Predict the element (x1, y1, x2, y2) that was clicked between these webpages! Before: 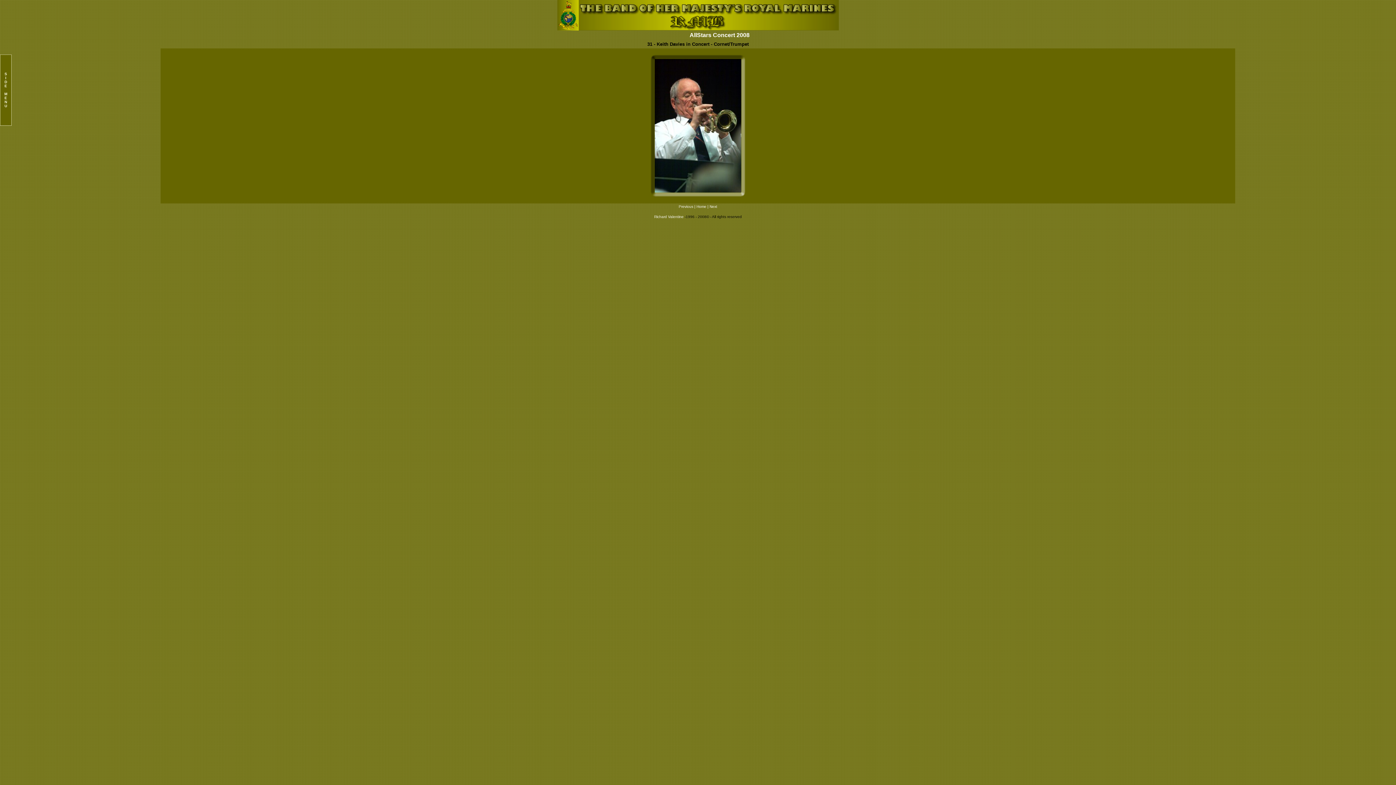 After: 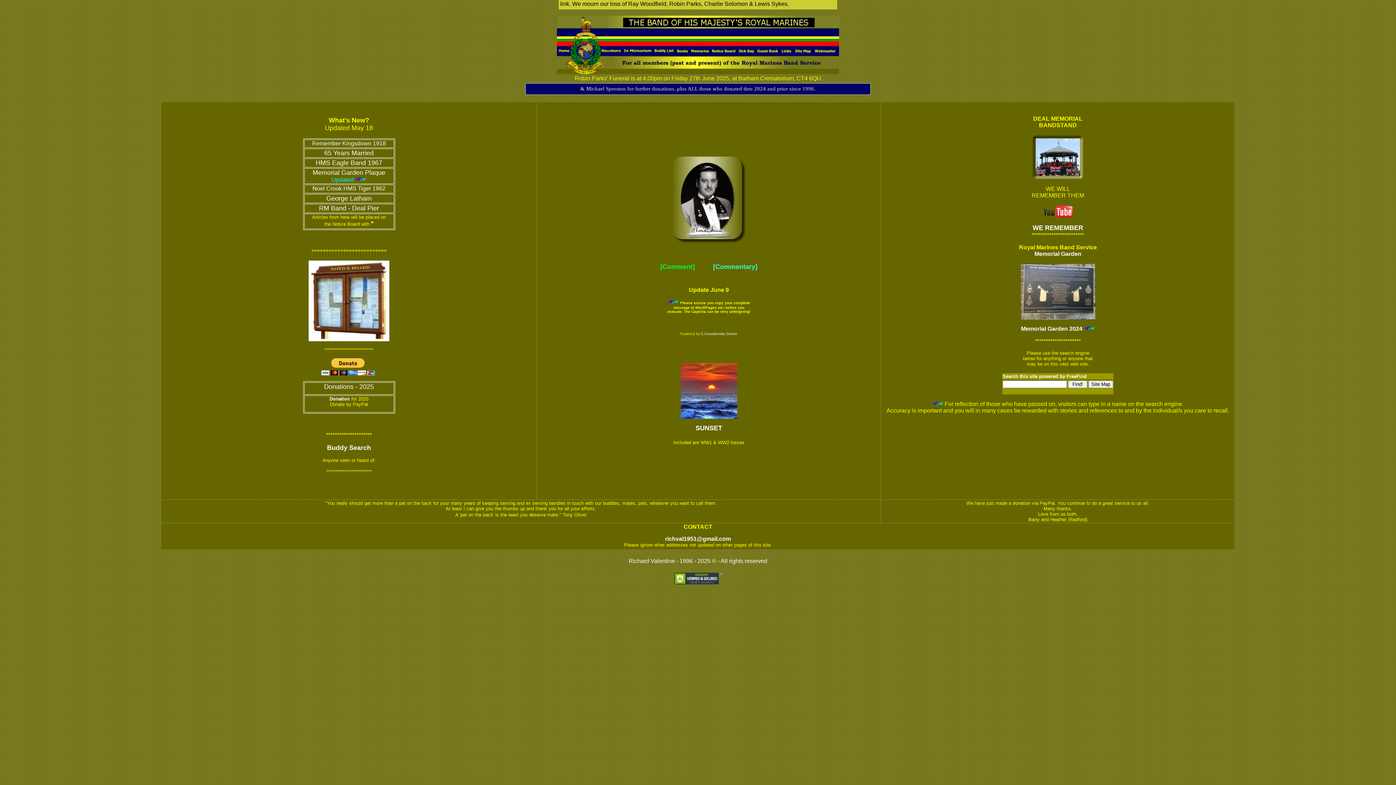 Action: bbox: (696, 204, 706, 208) label: Home